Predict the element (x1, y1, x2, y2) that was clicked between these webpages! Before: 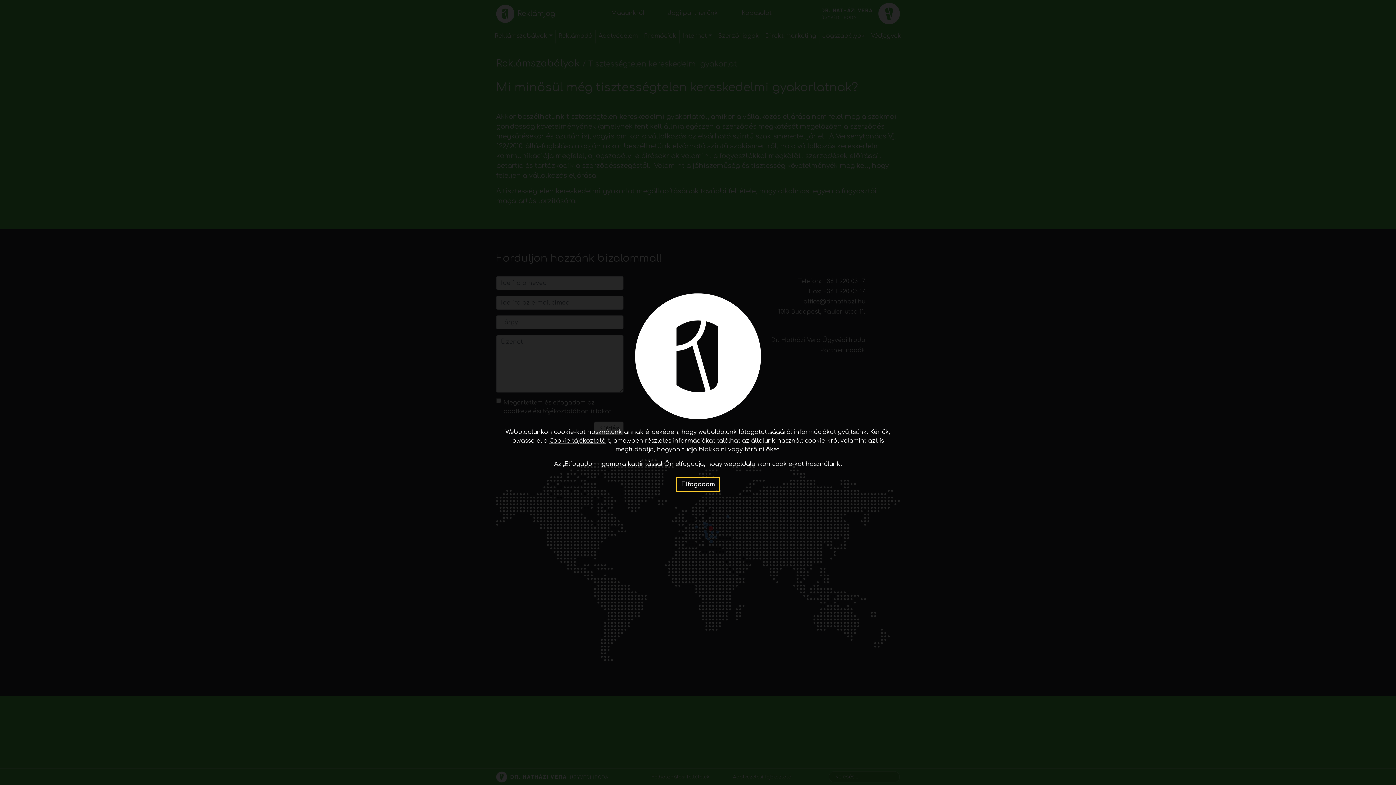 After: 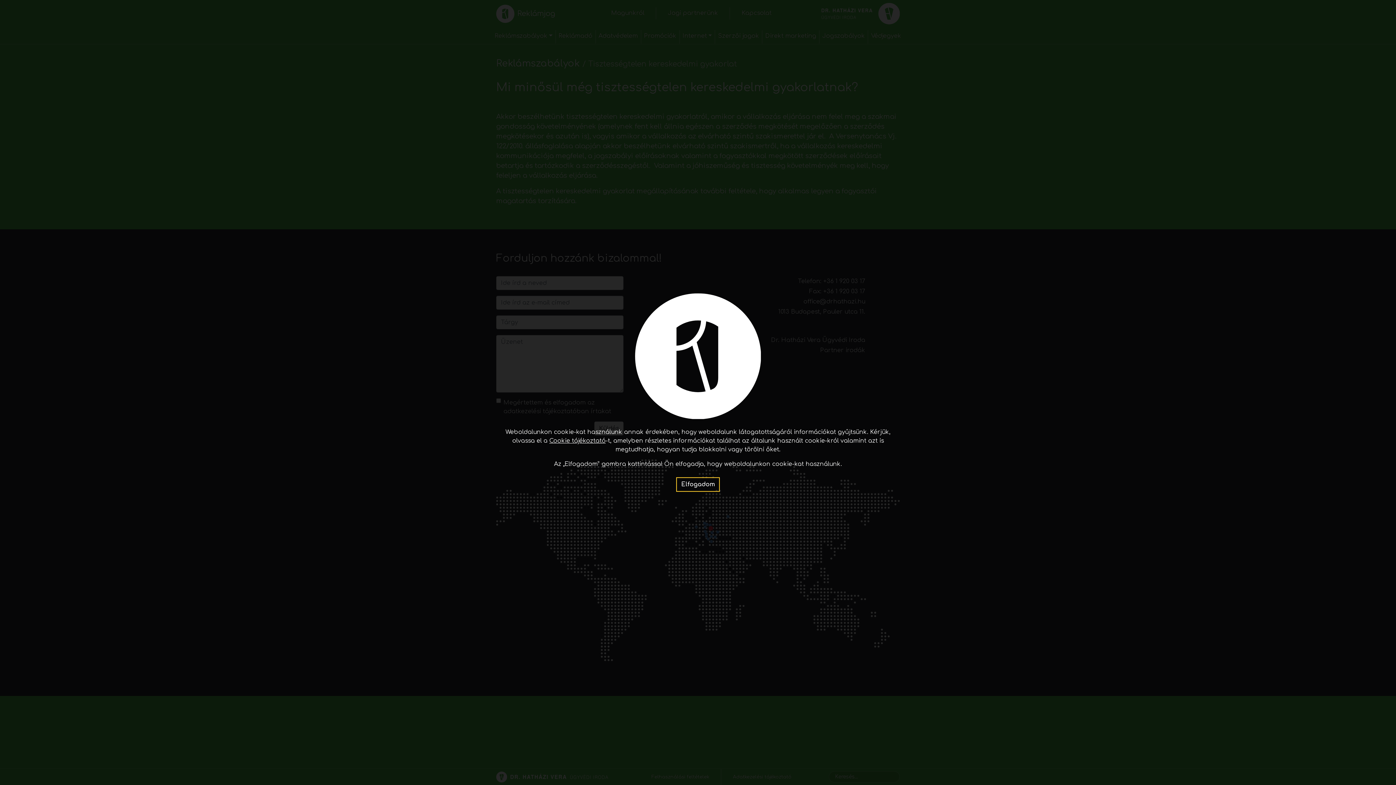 Action: bbox: (549, 437, 605, 444) label: Cookie tájékoztató